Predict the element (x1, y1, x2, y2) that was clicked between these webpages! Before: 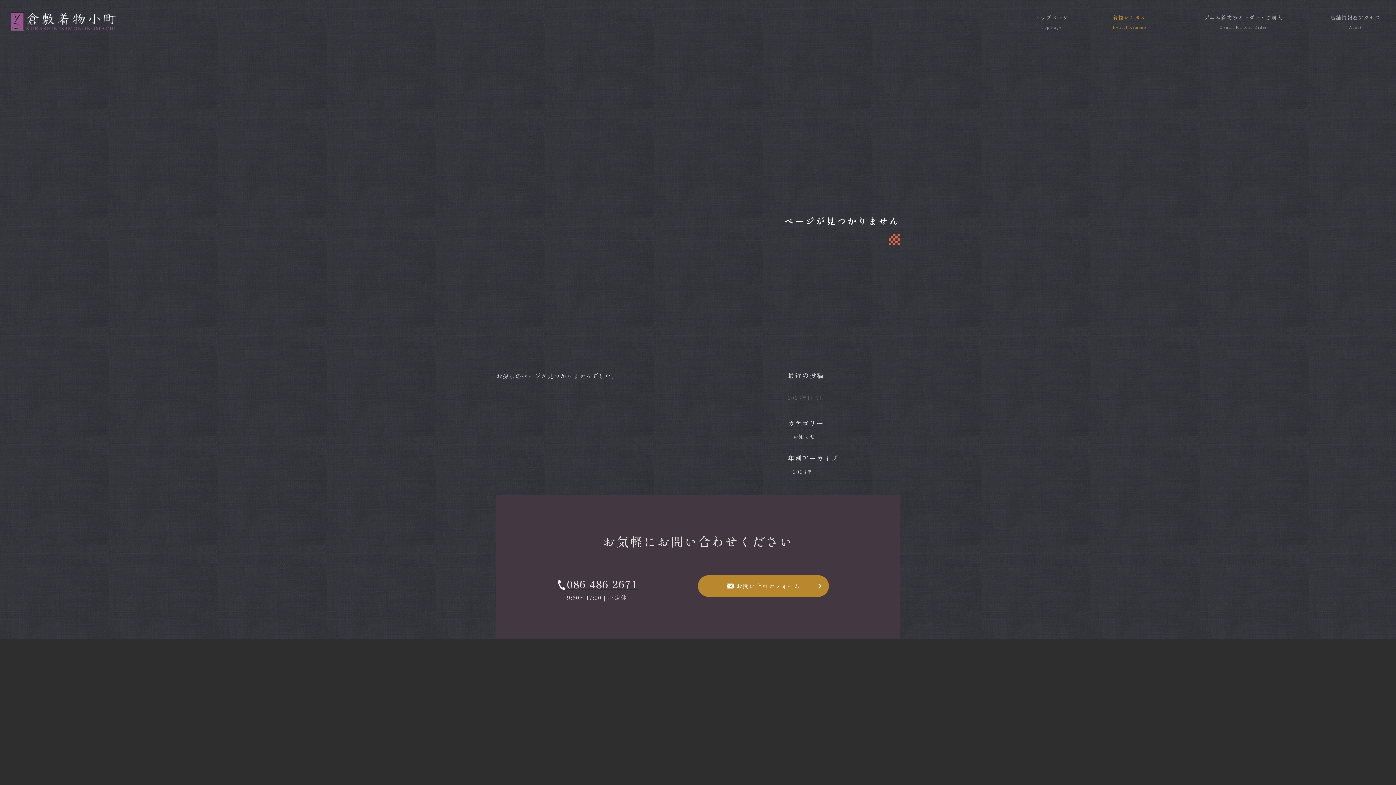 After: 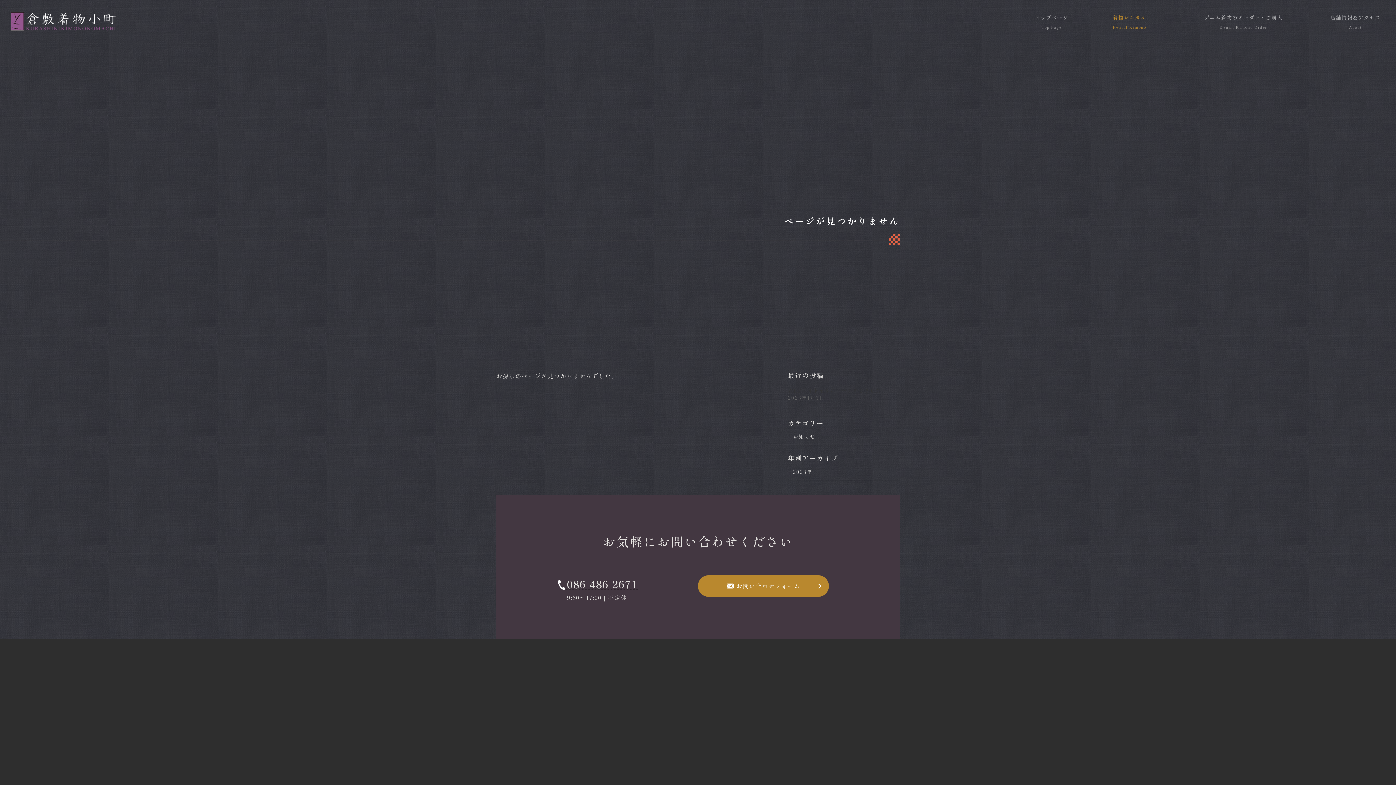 Action: label: kurashiki.kimono_komachi bbox: (666, 751, 769, 760)